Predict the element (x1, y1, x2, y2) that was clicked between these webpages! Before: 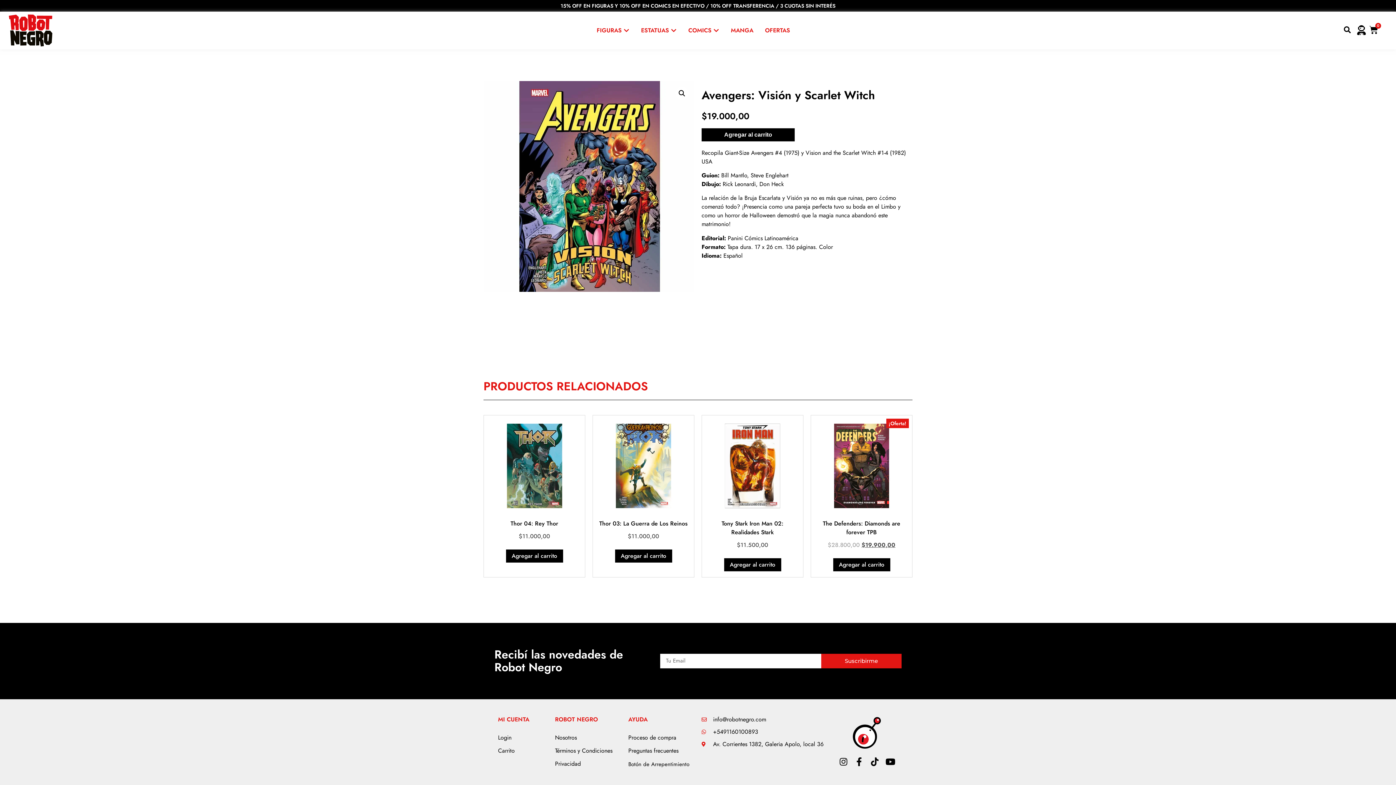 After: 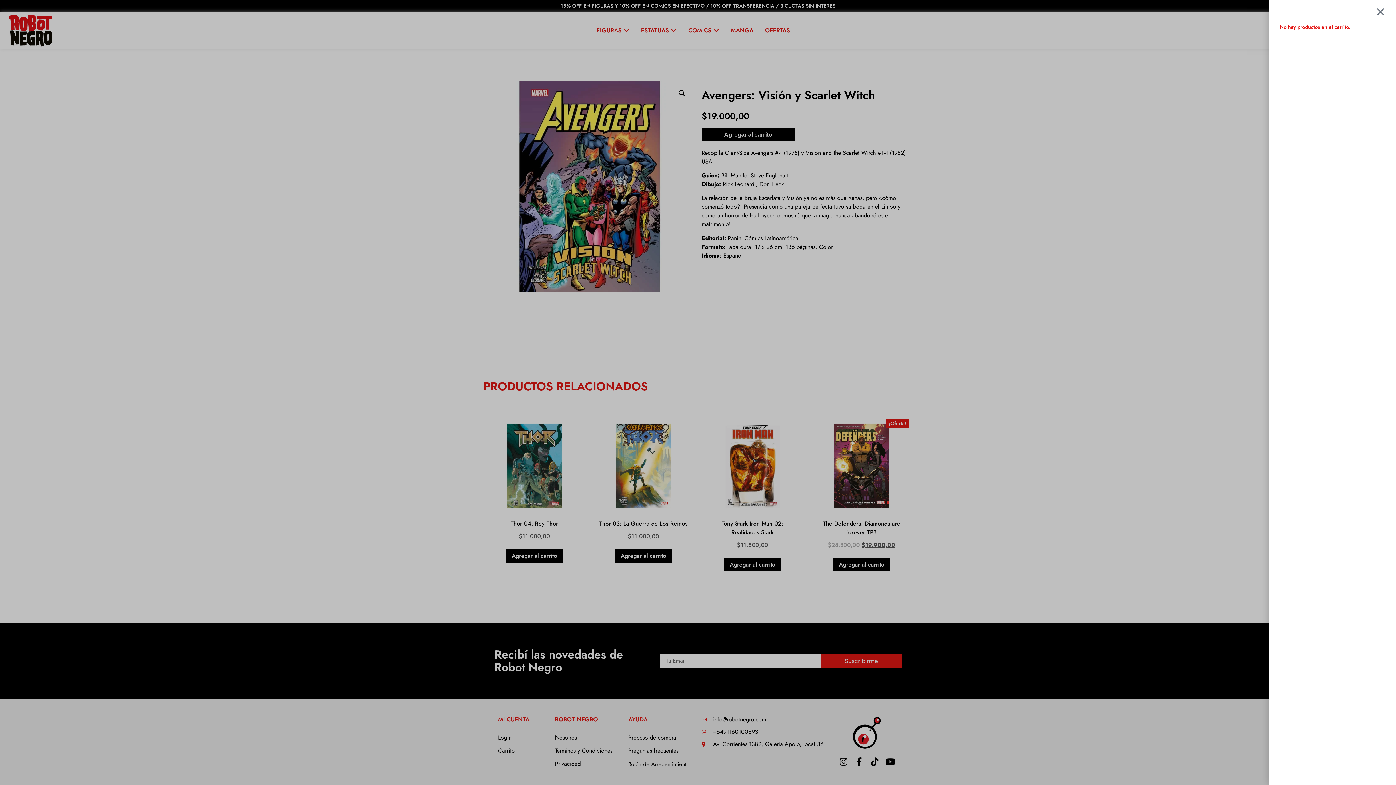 Action: label: 0
Carrito bbox: (1369, 25, 1378, 34)